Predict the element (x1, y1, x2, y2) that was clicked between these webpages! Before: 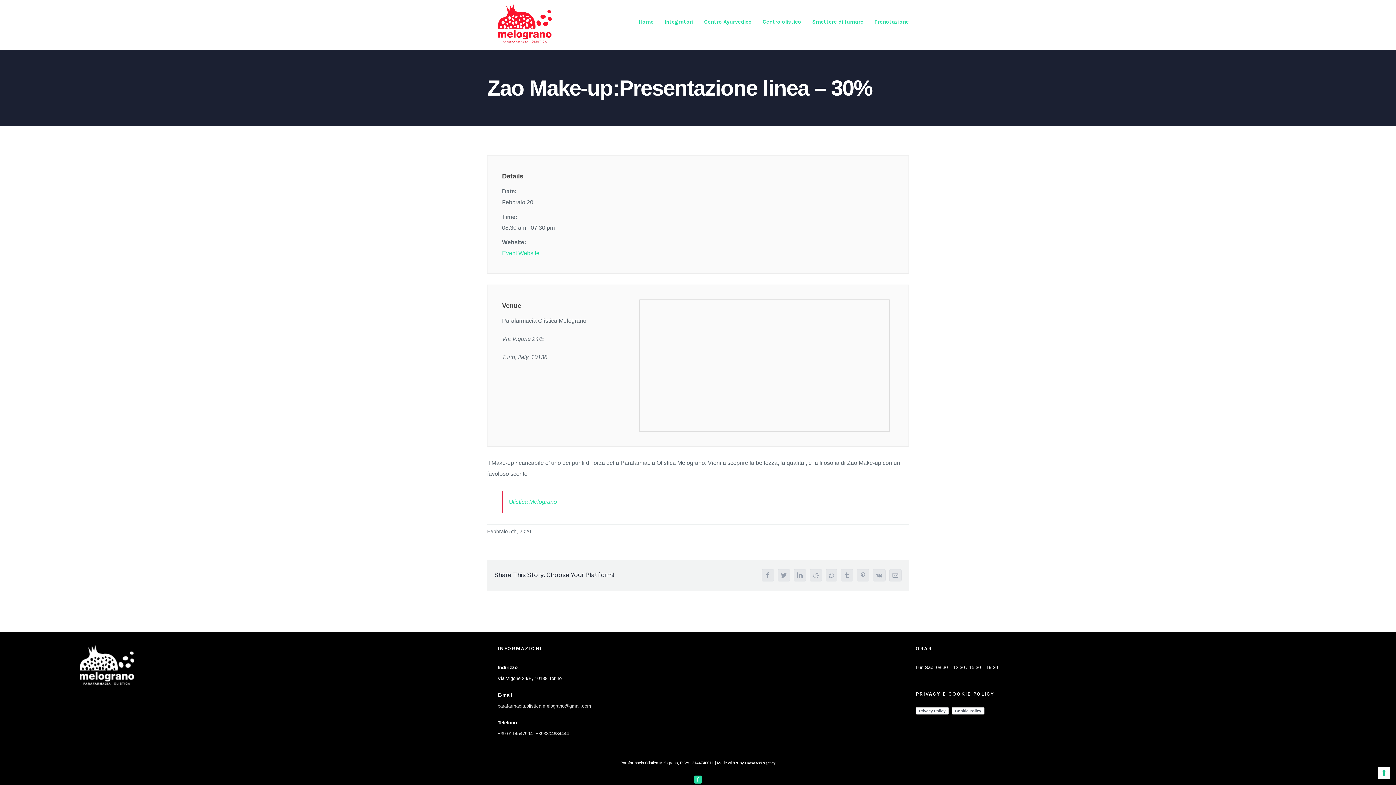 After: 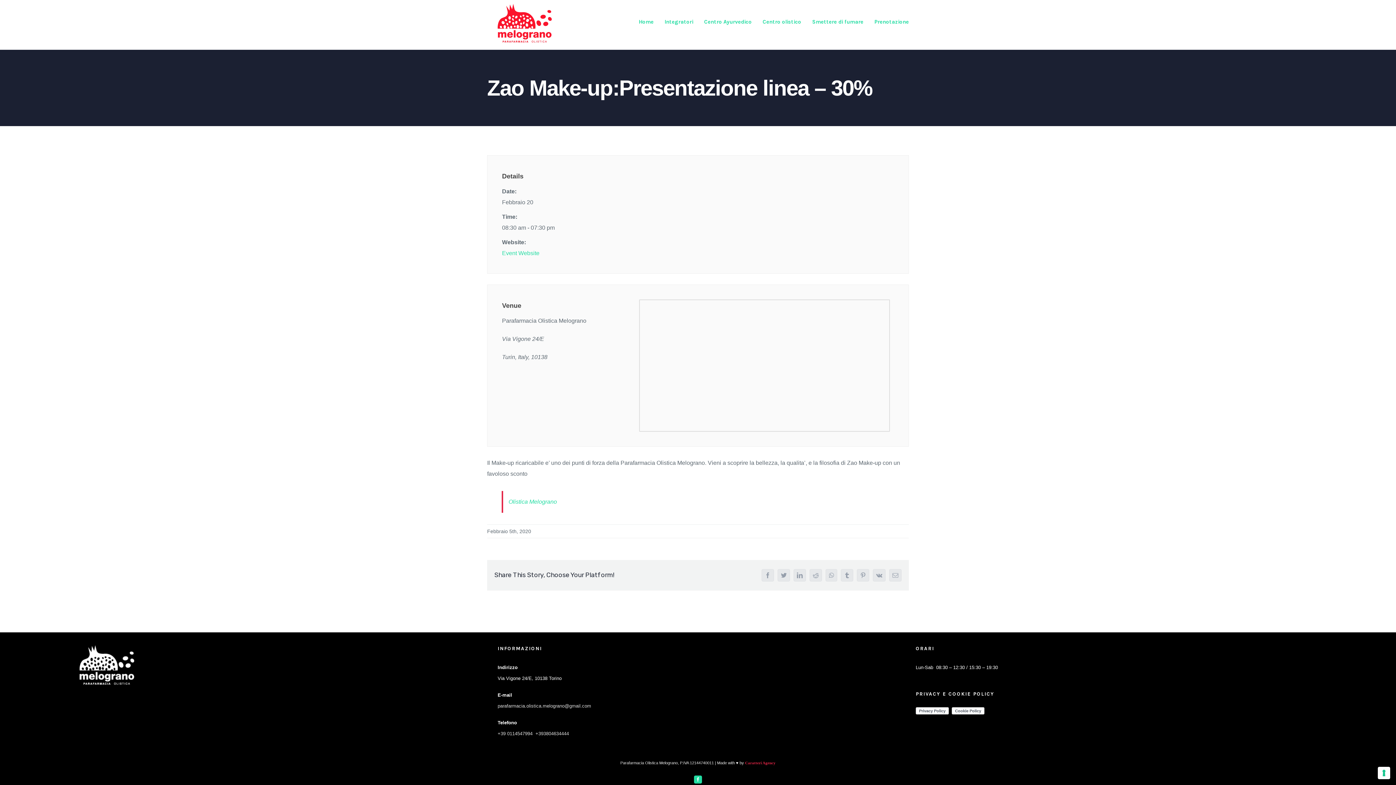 Action: bbox: (745, 761, 775, 765) label: Caratteri Agency